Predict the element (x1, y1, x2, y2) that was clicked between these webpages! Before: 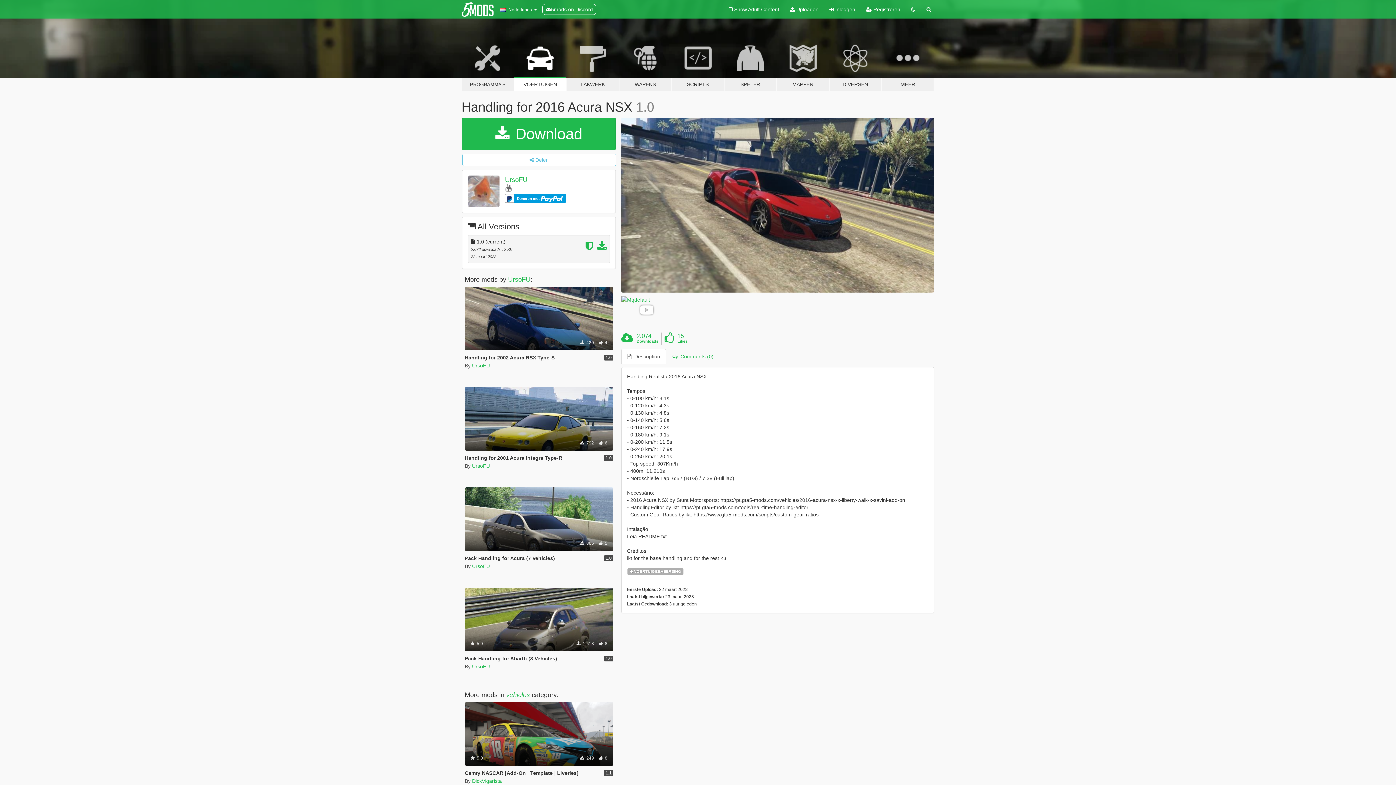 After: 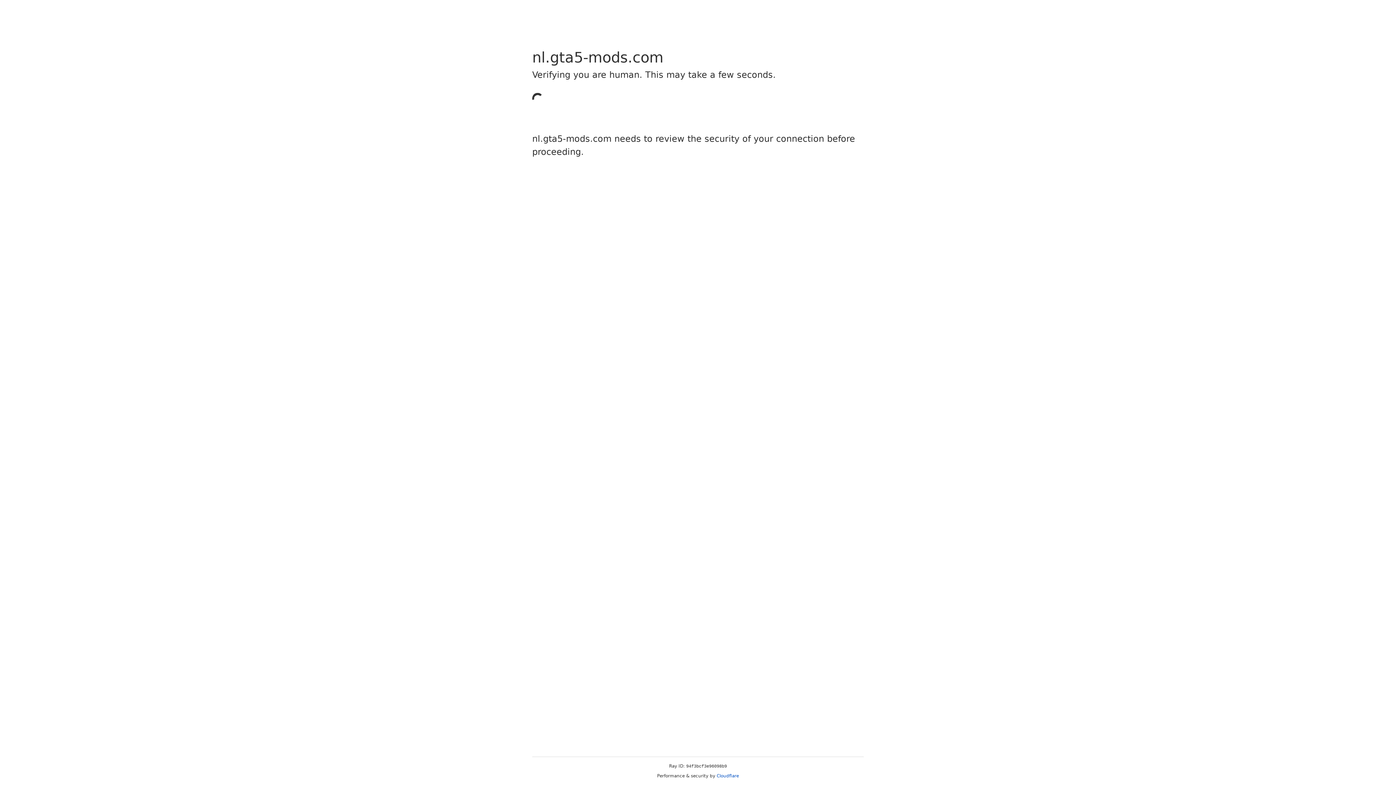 Action: bbox: (784, 0, 824, 18) label:  Uploaden